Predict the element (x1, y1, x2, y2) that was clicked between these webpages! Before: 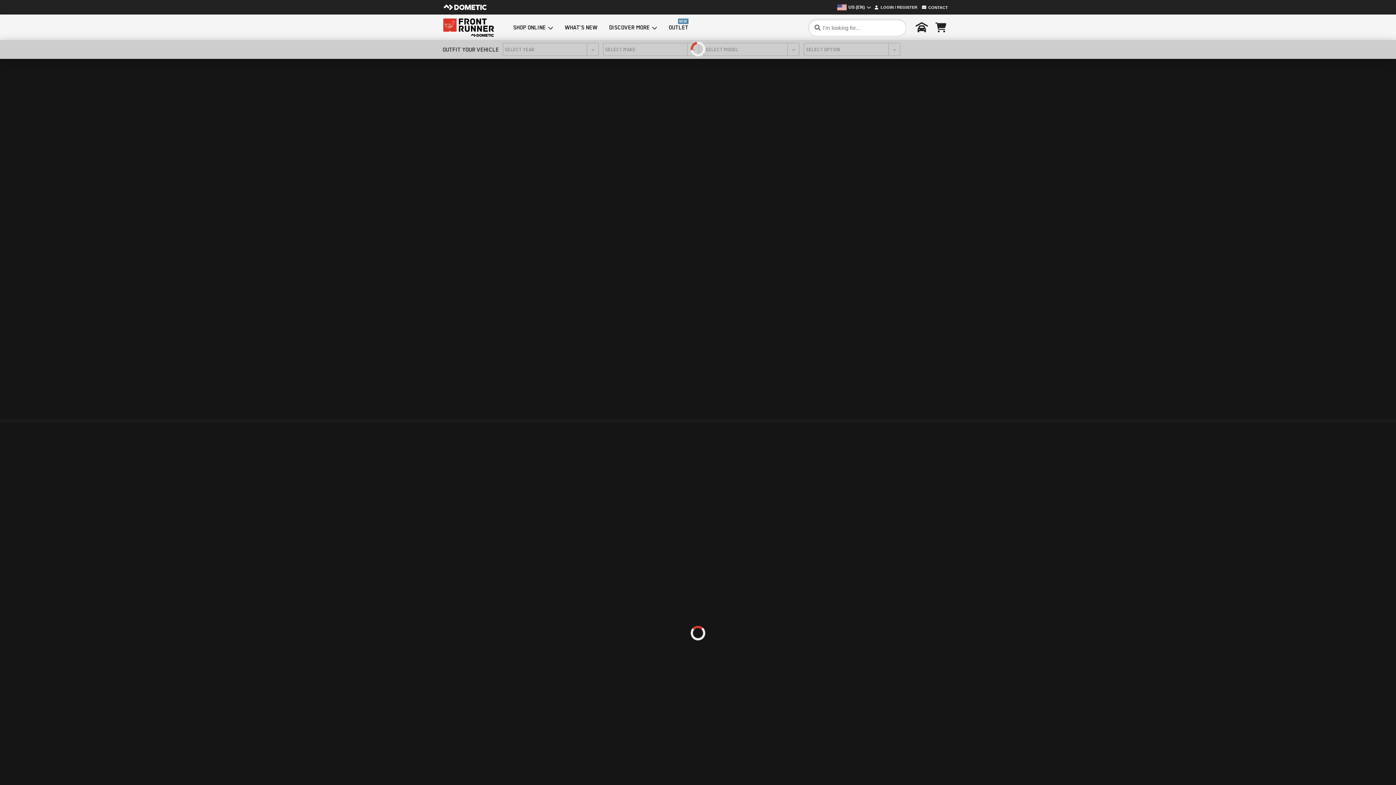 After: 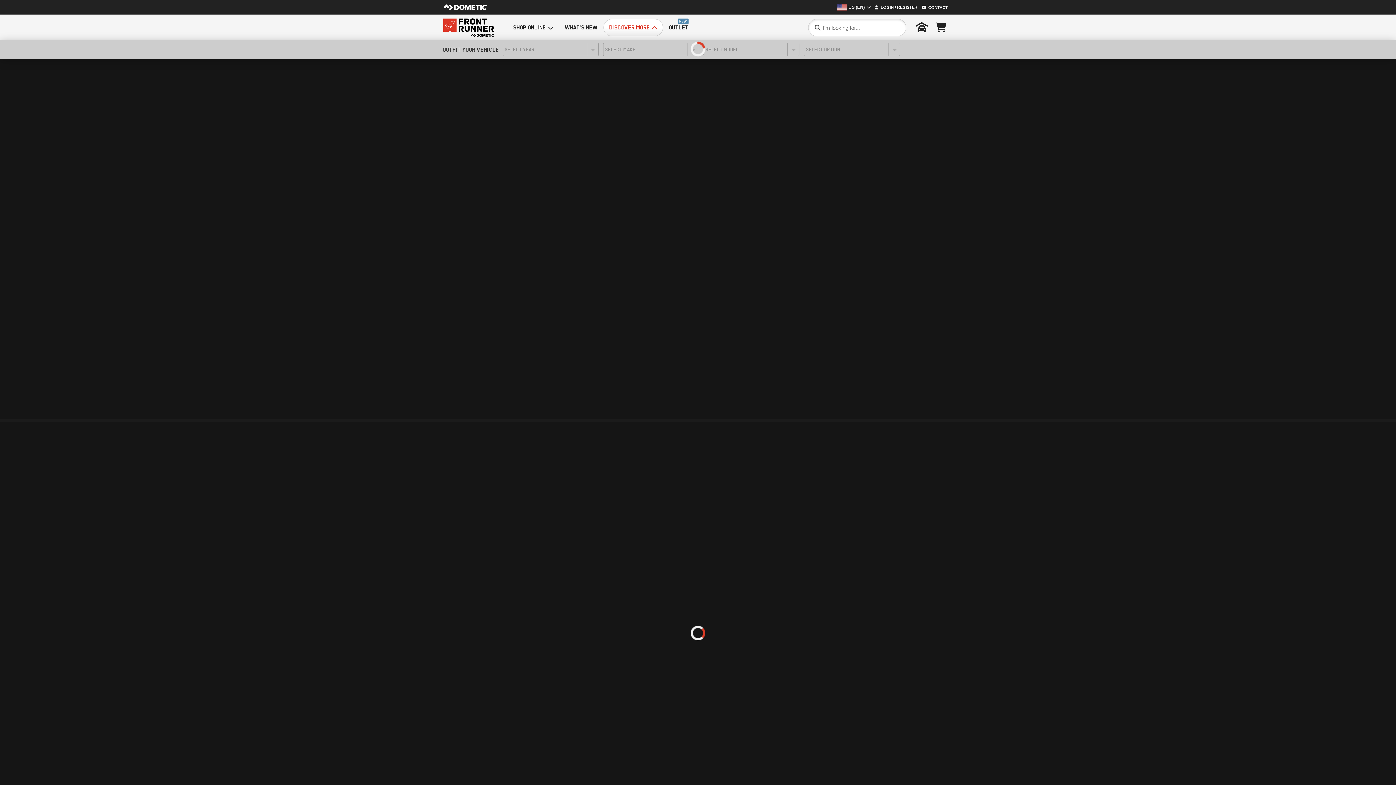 Action: bbox: (609, 19, 657, 36) label: DISCOVER MORE